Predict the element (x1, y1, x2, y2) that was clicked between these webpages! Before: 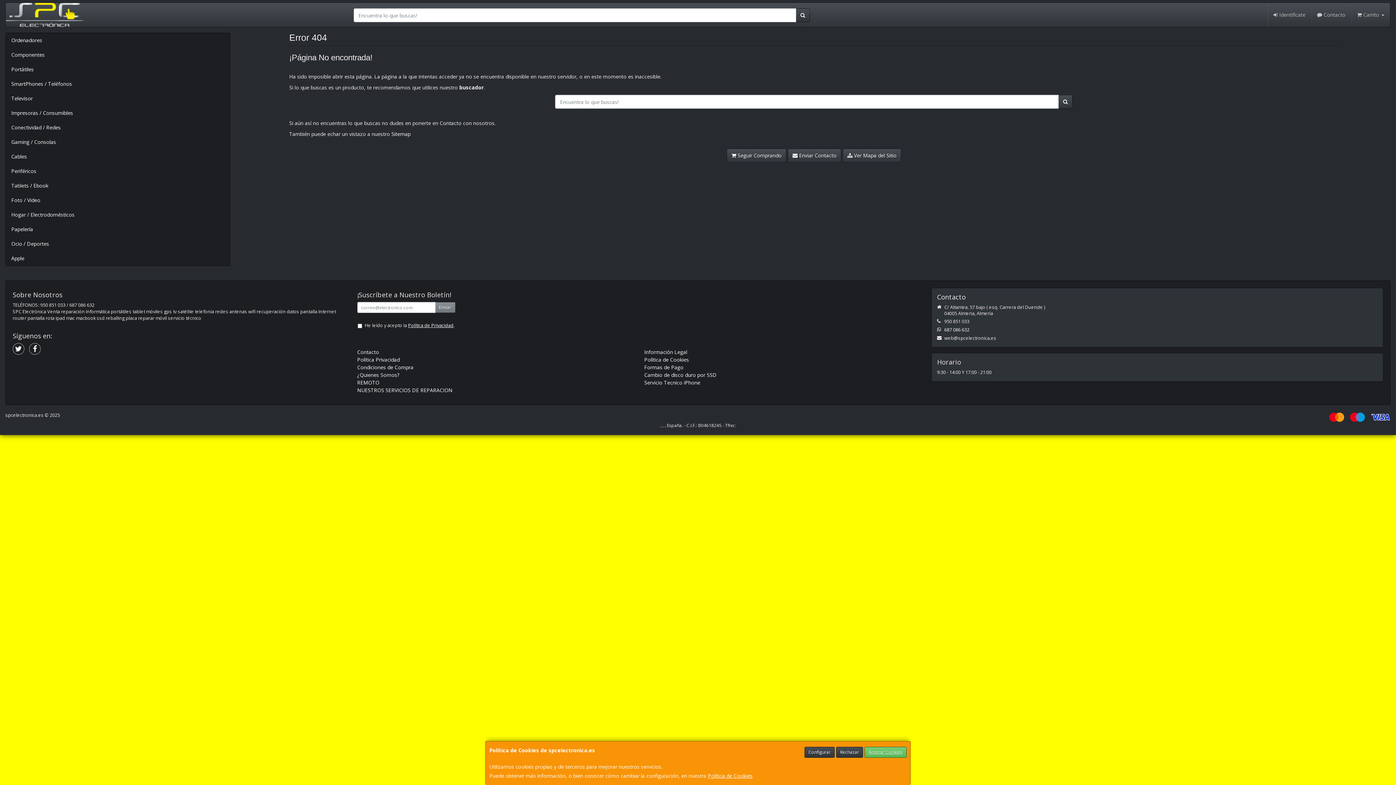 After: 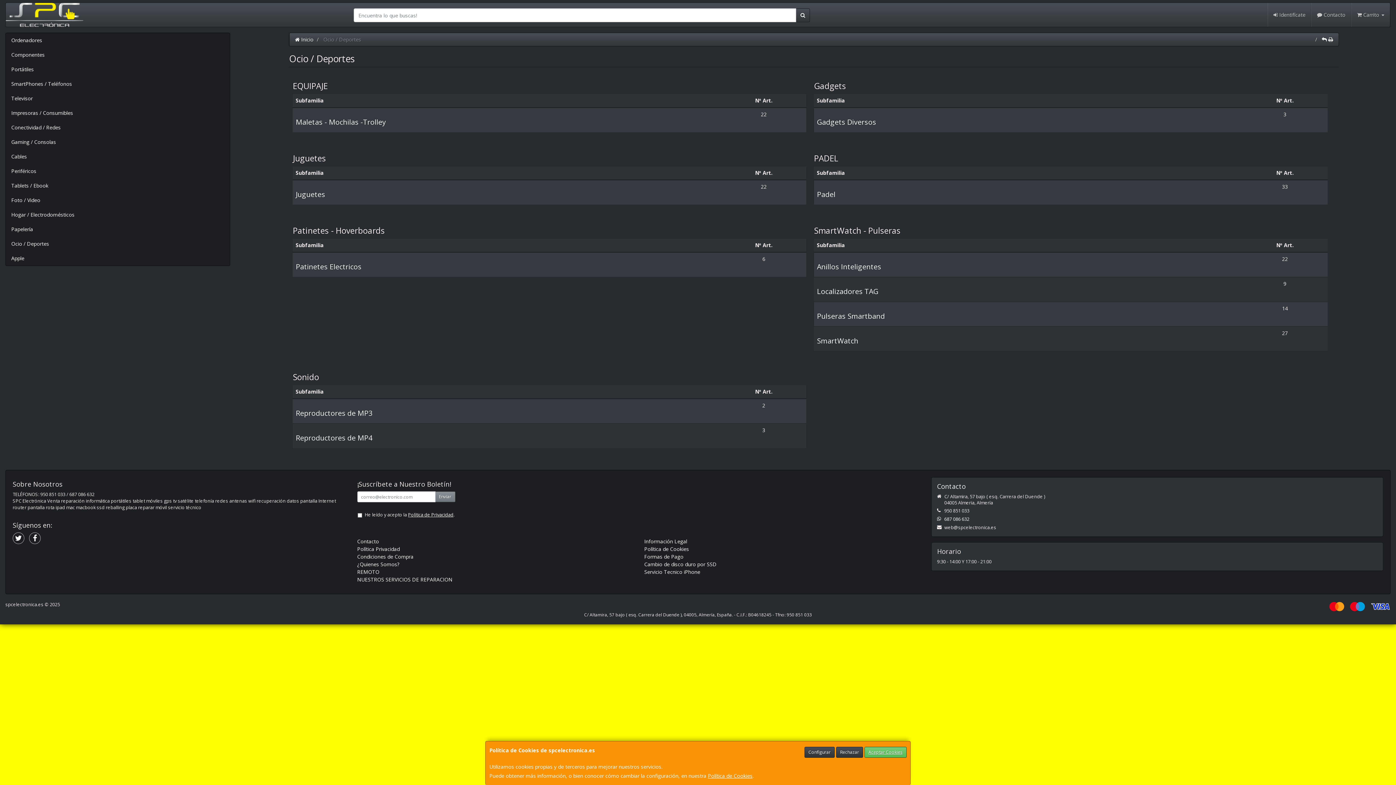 Action: label: Ocio / Deportes bbox: (5, 236, 229, 251)